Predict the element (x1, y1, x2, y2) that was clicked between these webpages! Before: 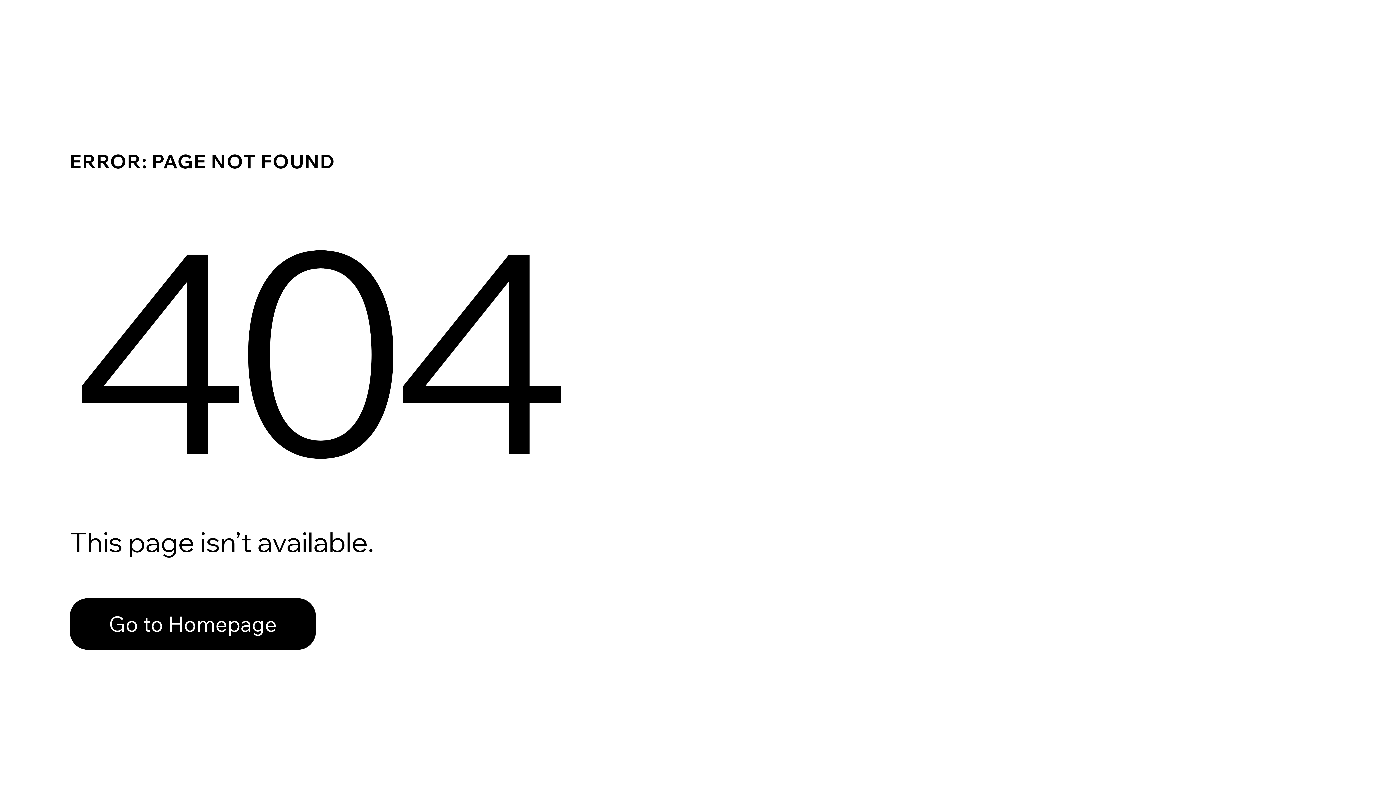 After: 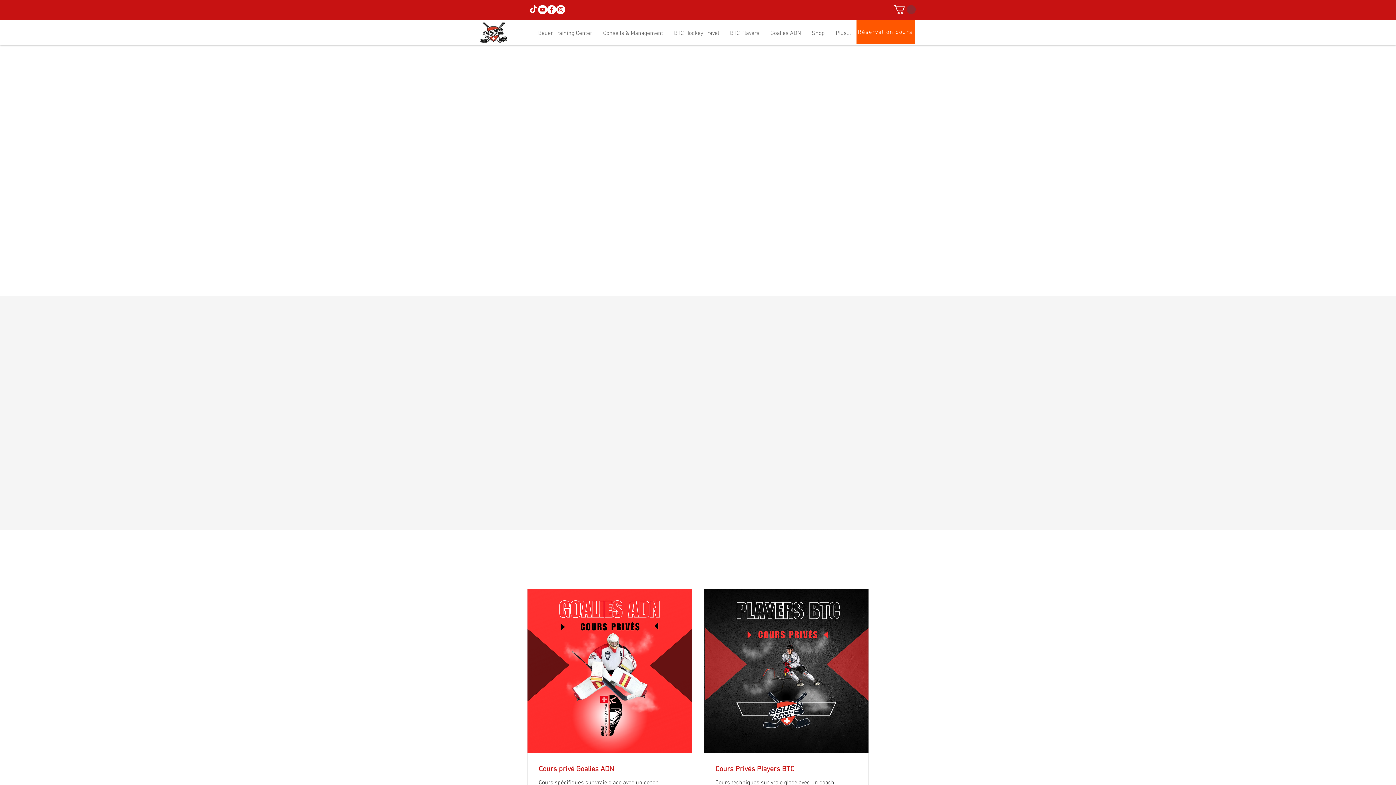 Action: bbox: (69, 598, 316, 650) label: Go to Homepage